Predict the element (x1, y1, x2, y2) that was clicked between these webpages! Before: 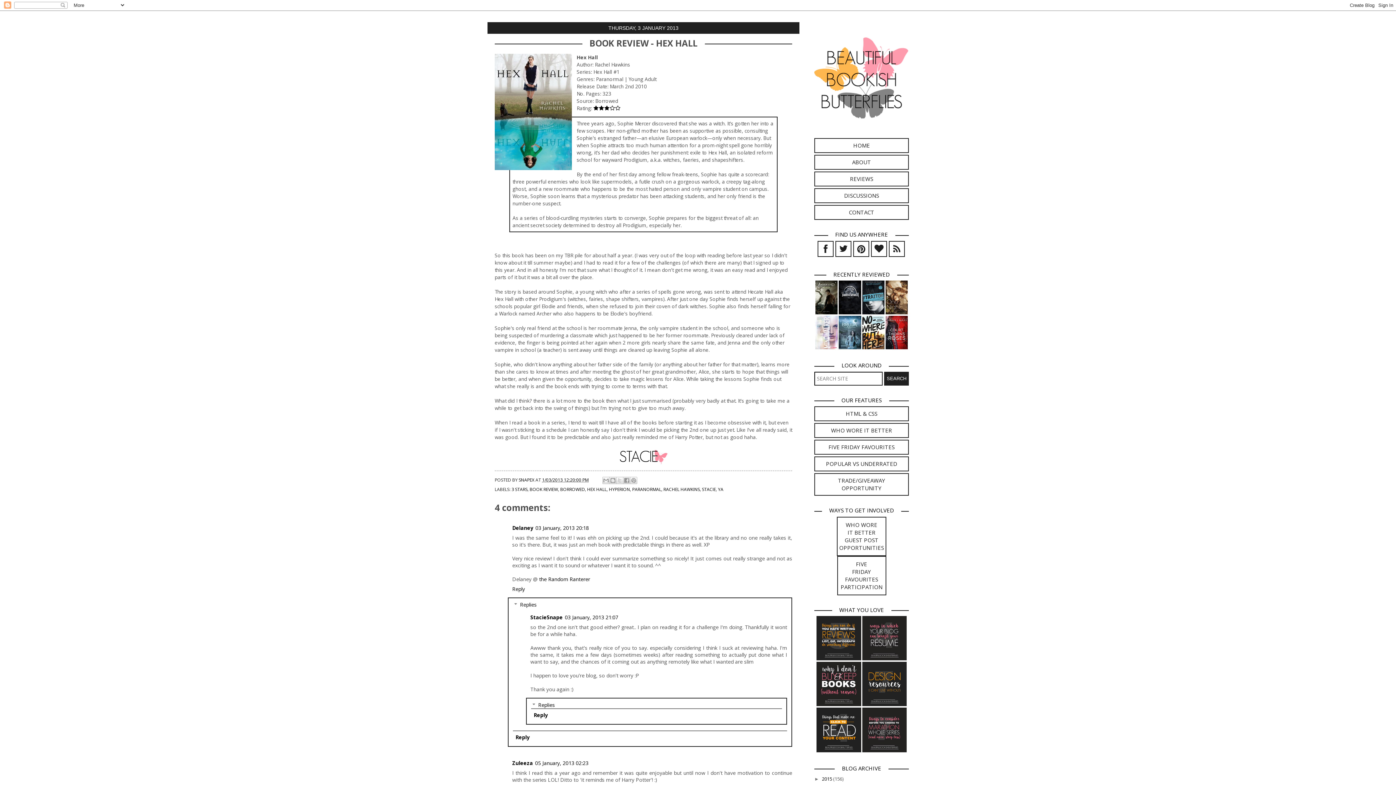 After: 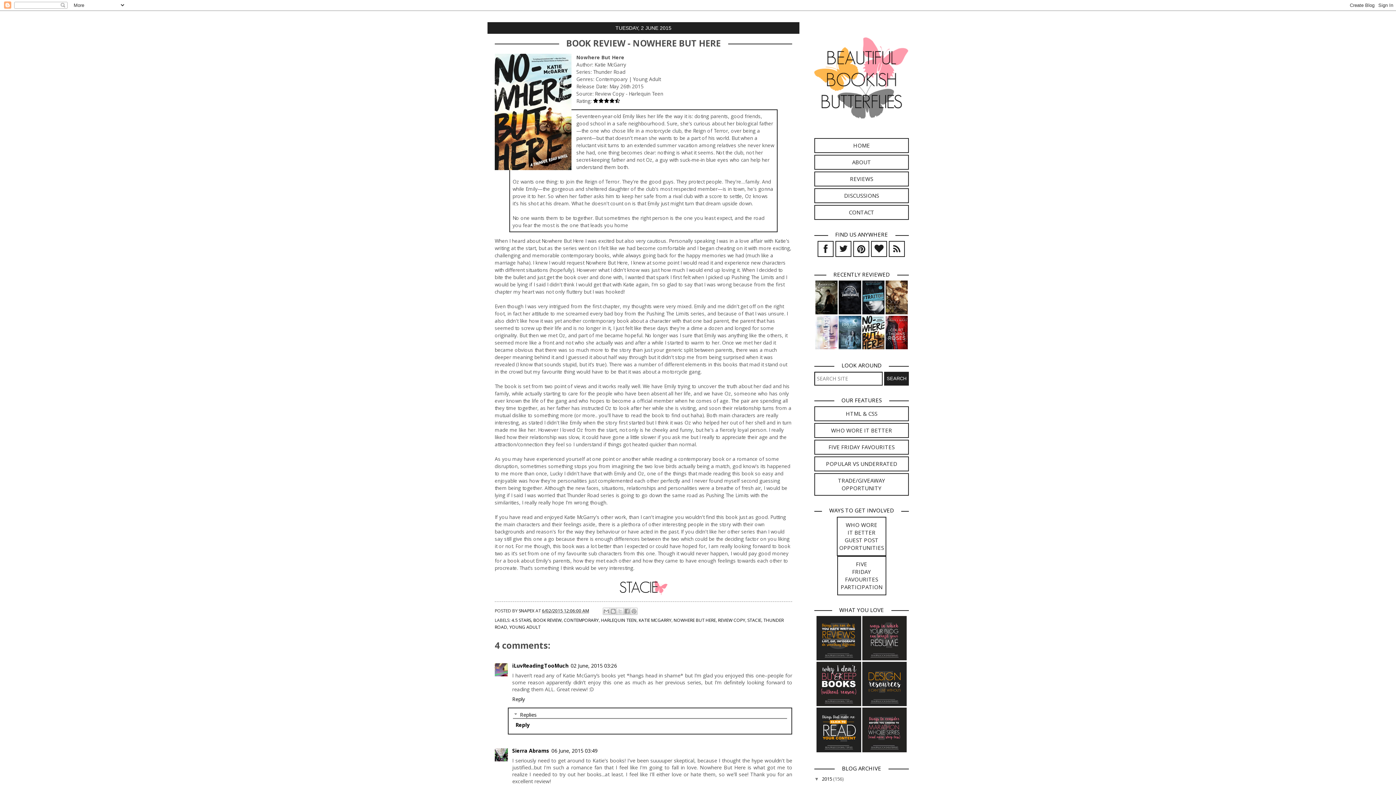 Action: bbox: (862, 344, 884, 350)